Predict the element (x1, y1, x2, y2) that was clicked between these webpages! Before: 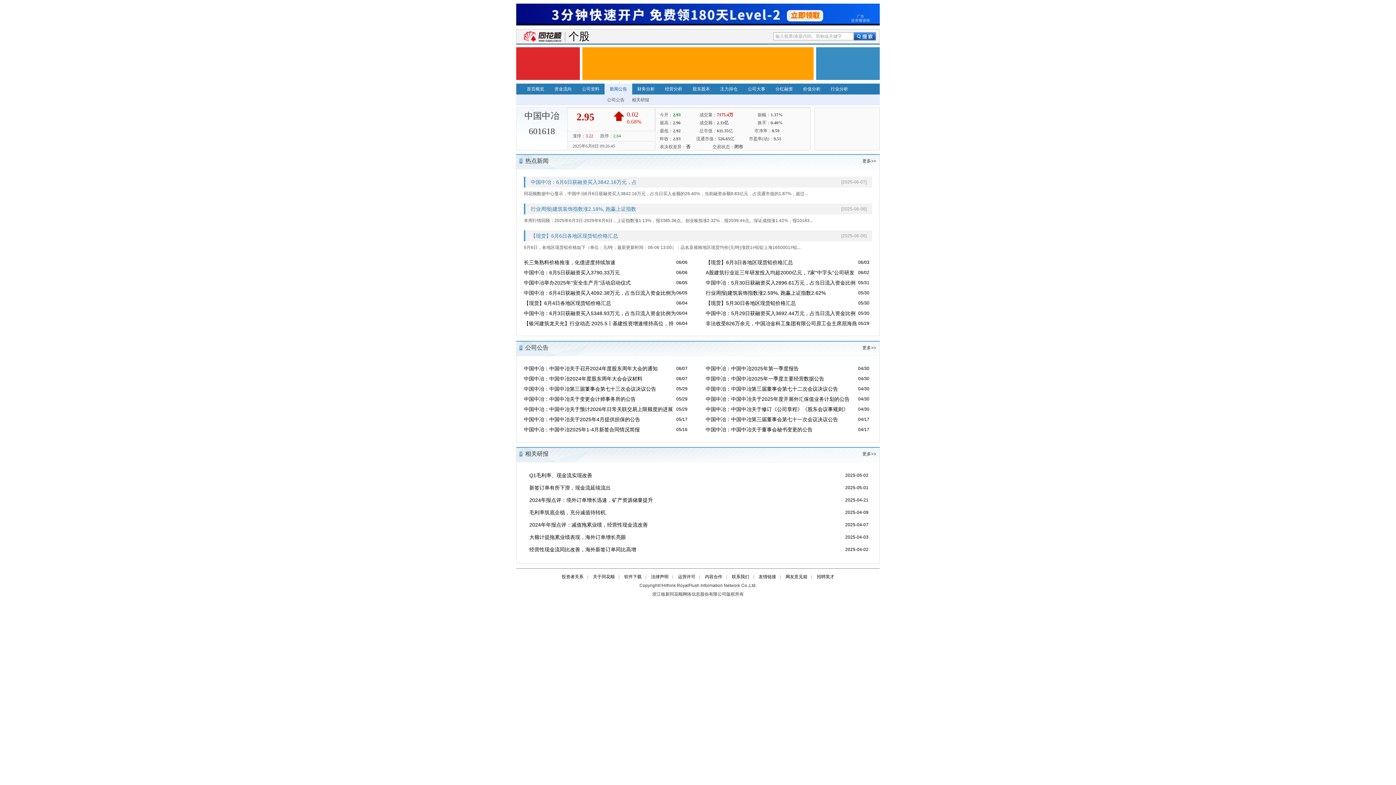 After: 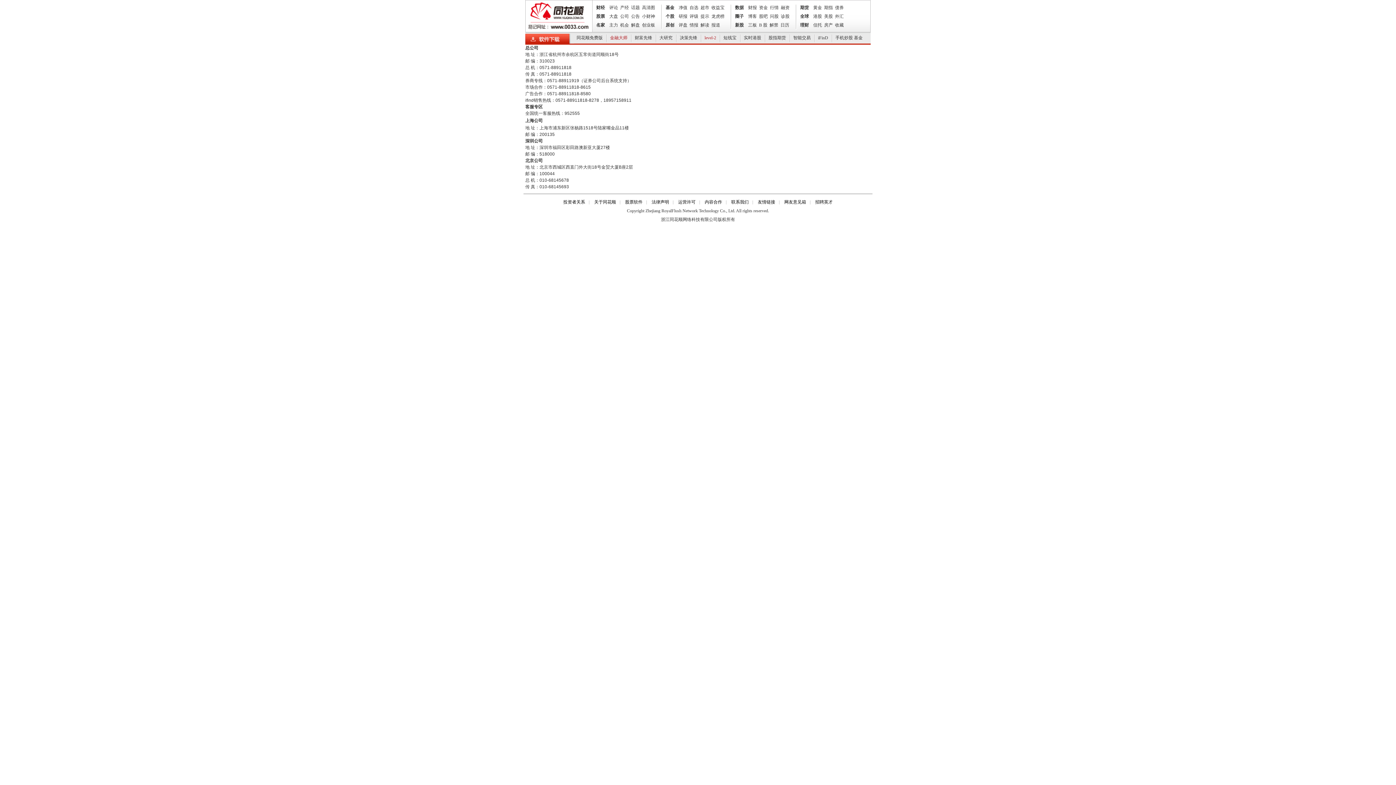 Action: bbox: (732, 574, 749, 579) label: 联系我们